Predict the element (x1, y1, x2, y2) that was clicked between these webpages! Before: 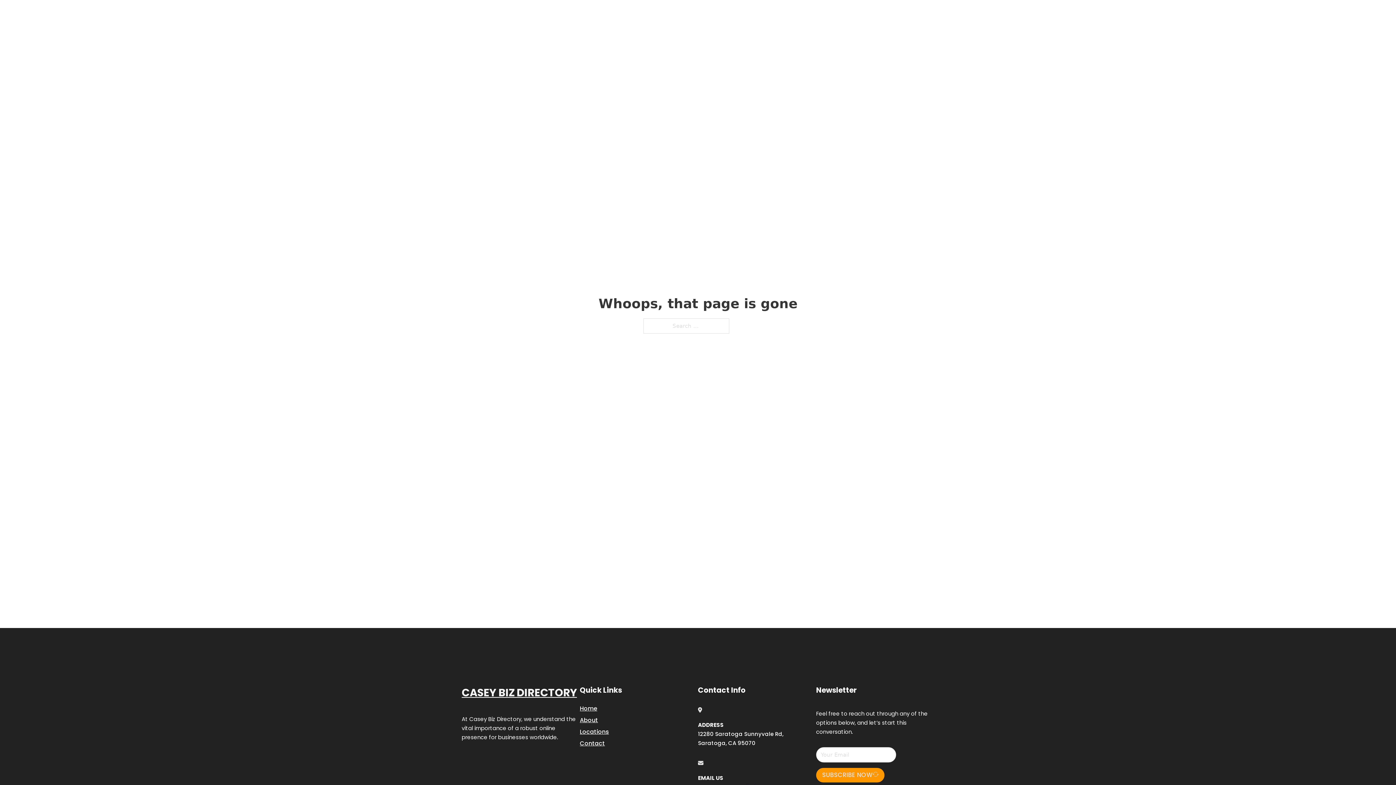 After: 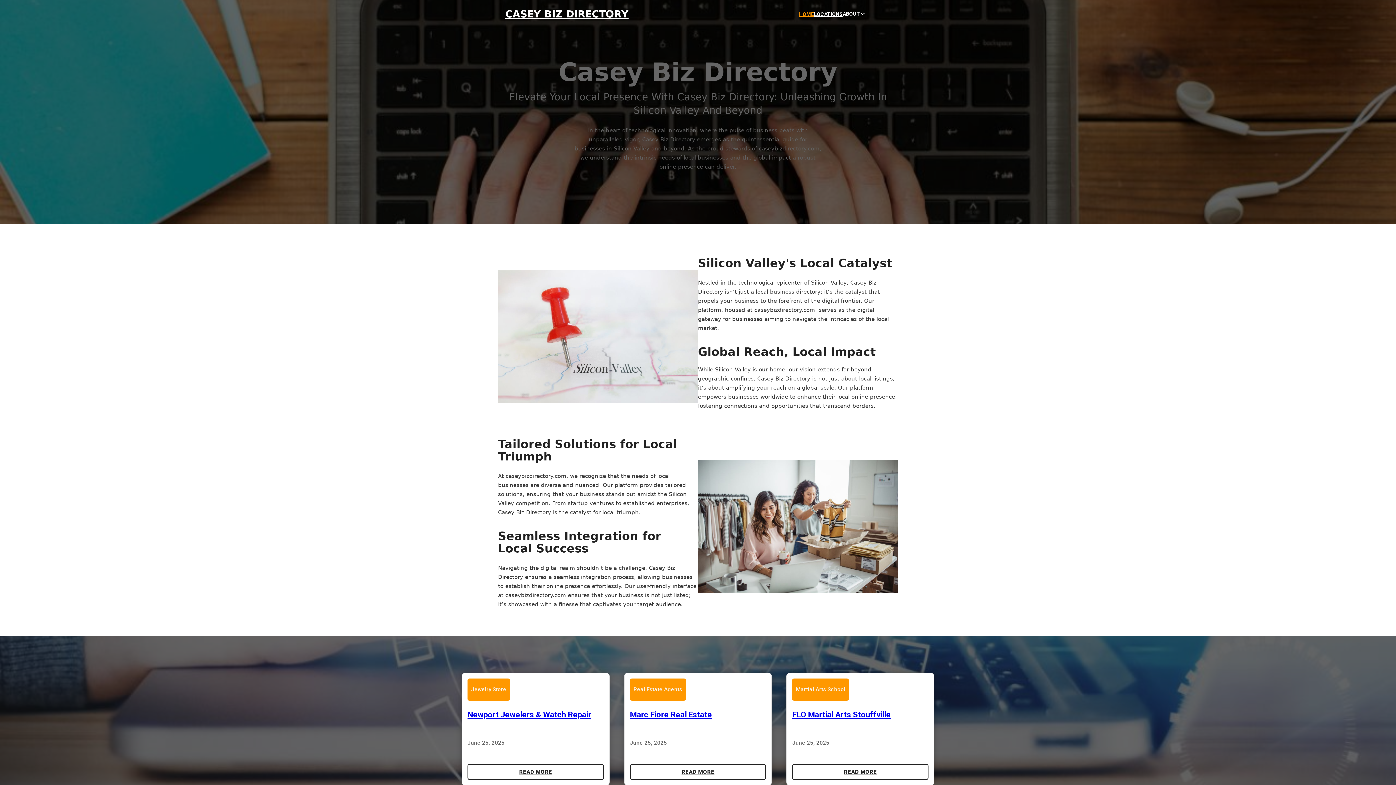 Action: label: HOME bbox: (799, 10, 814, 18)